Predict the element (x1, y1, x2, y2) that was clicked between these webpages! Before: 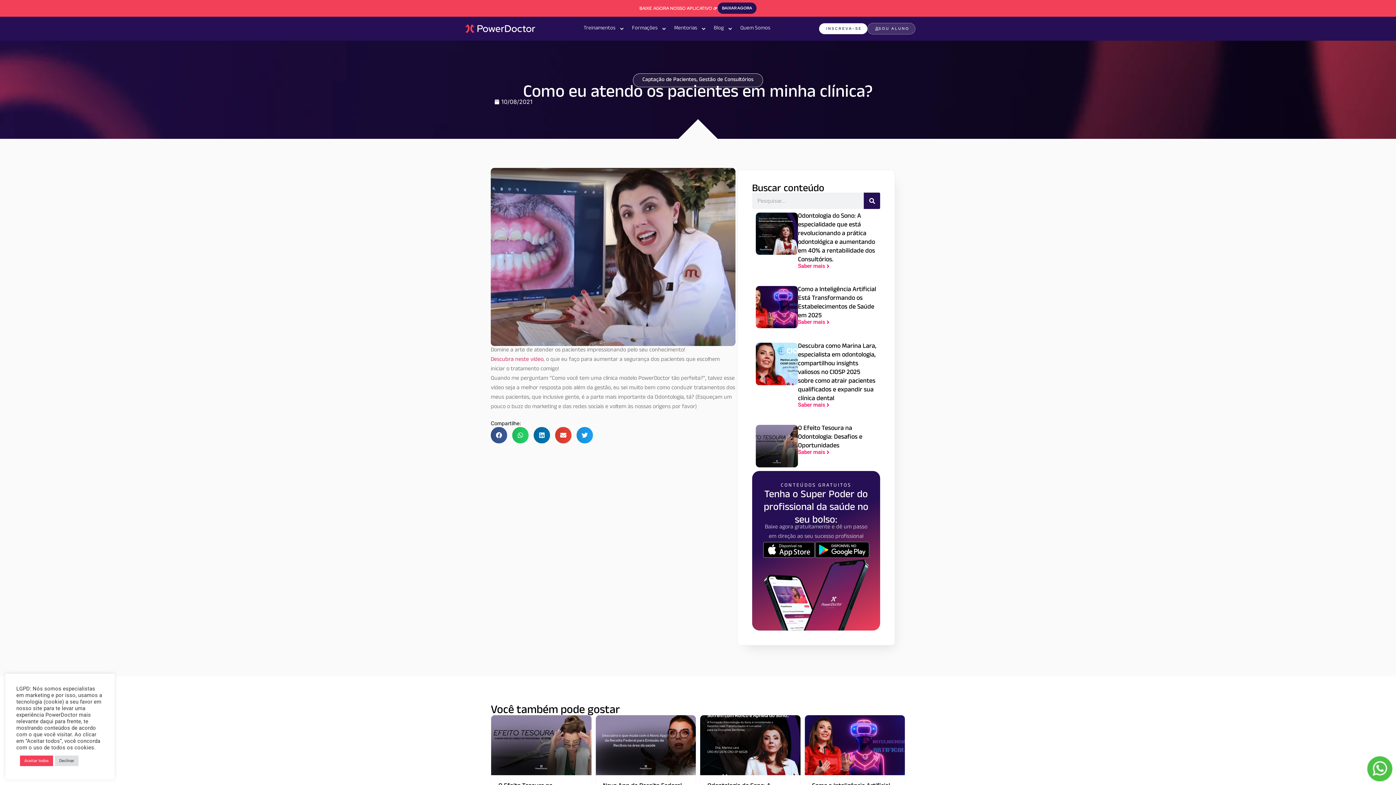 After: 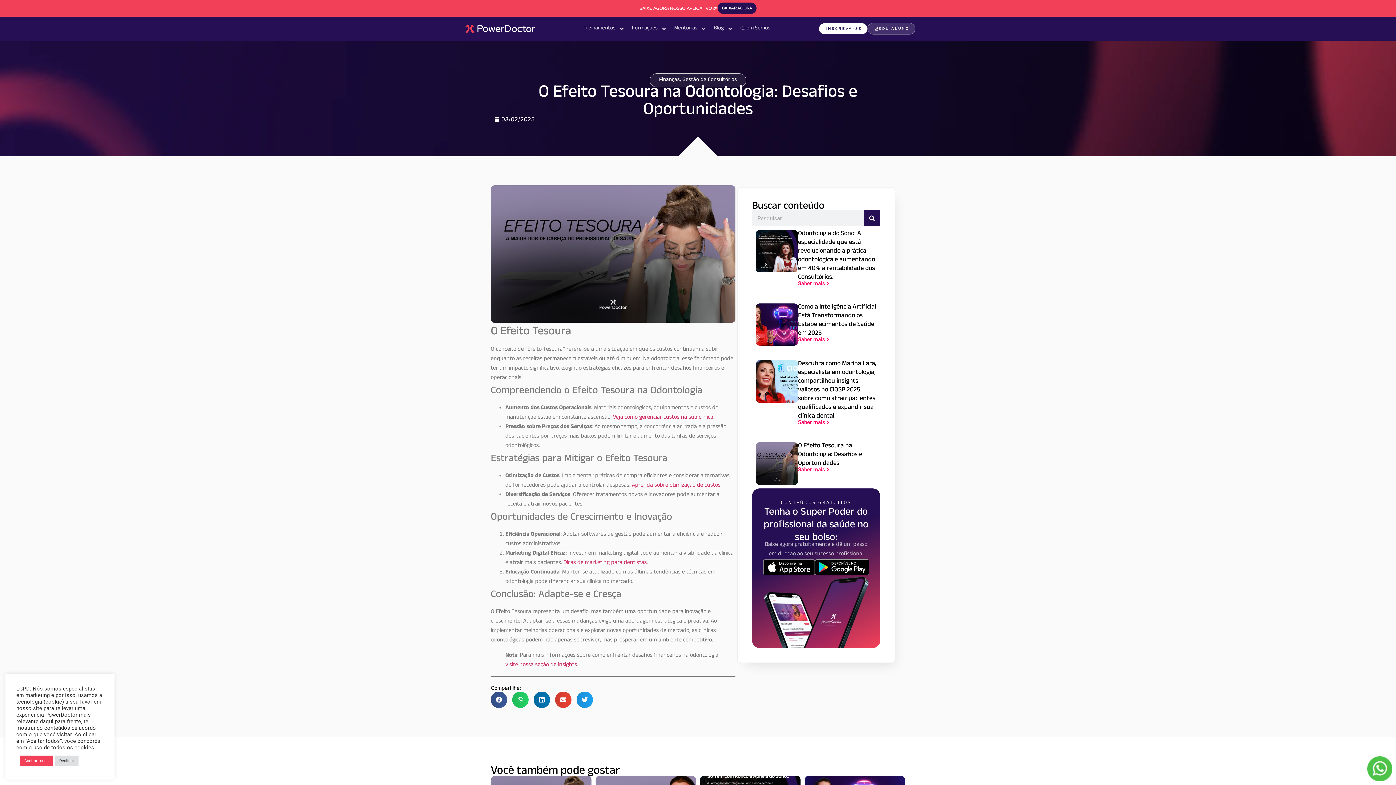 Action: bbox: (755, 425, 798, 467)